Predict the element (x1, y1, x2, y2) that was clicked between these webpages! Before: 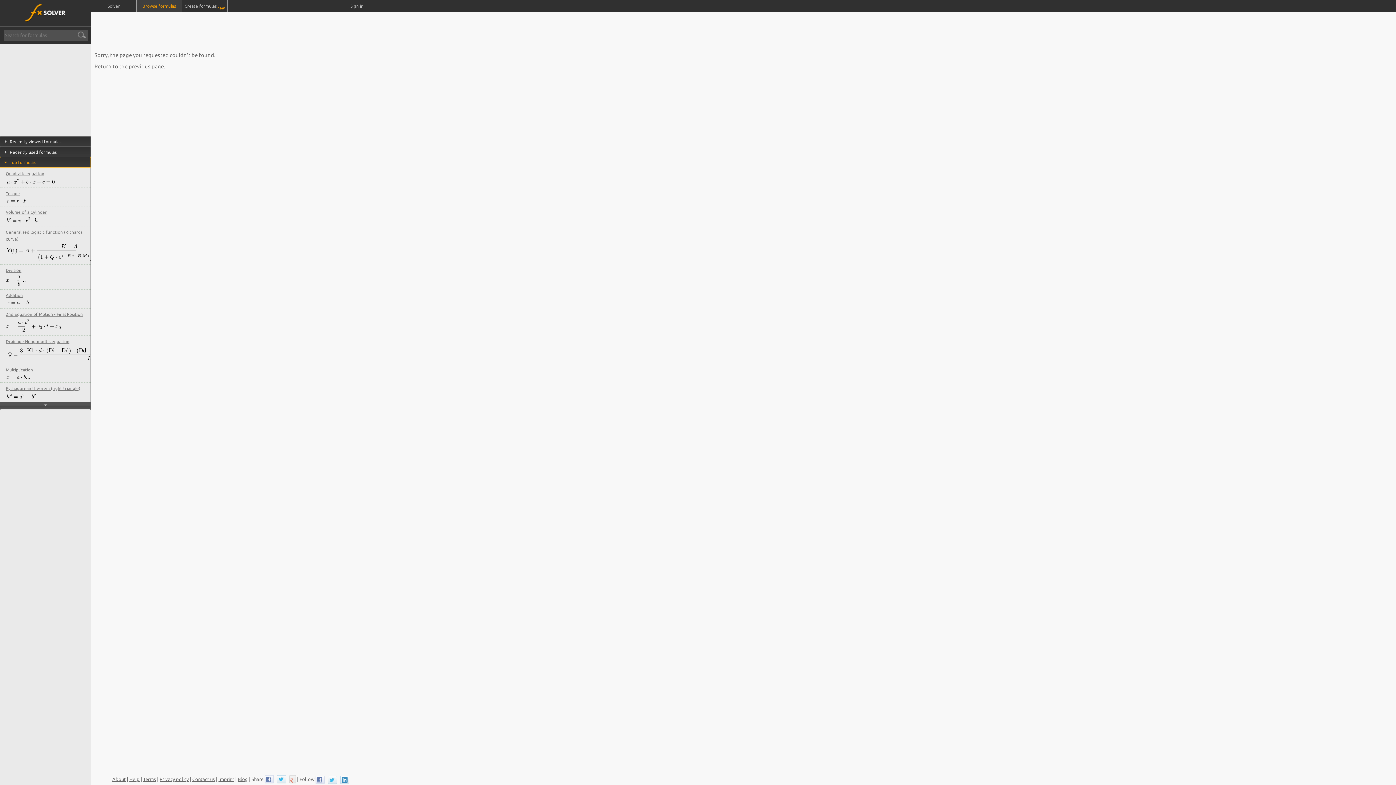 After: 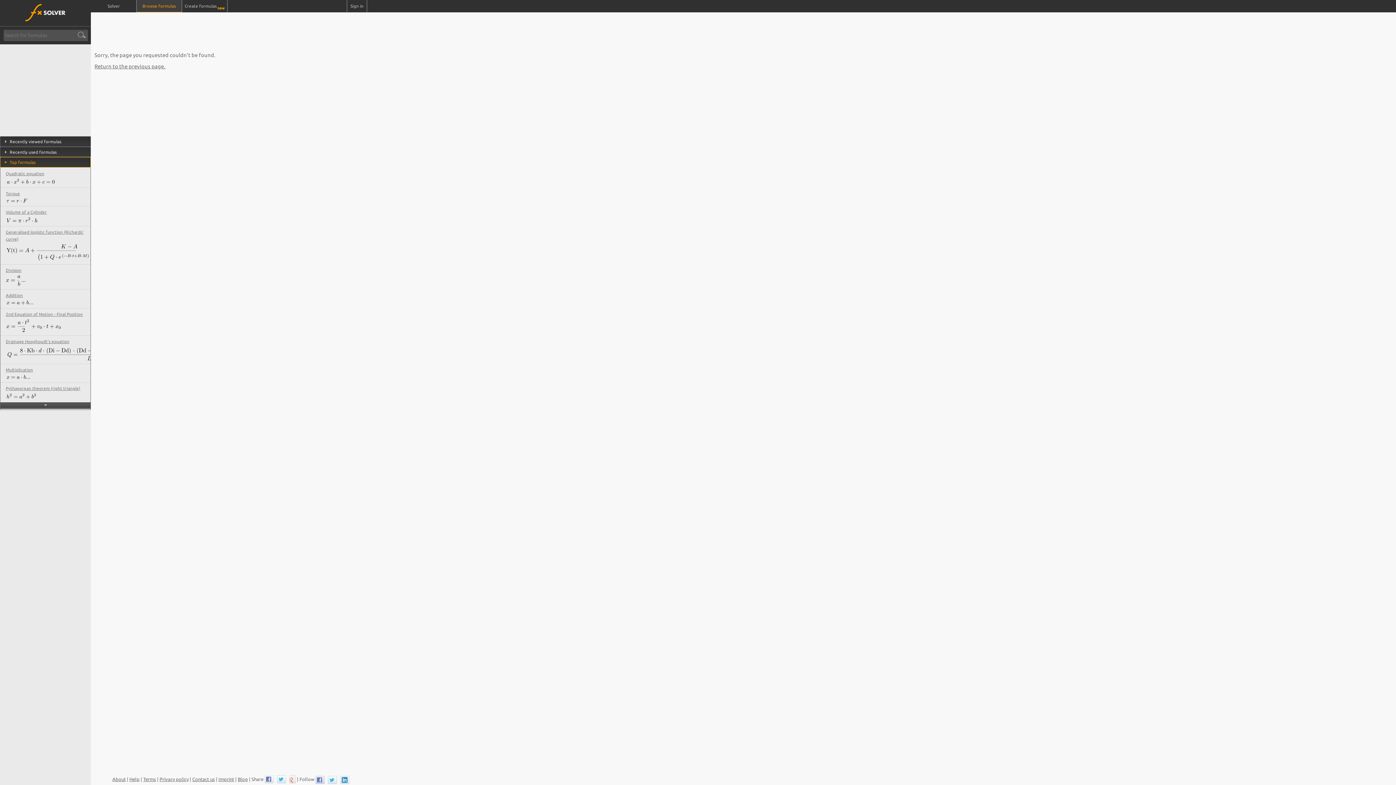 Action: bbox: (316, 776, 323, 783)